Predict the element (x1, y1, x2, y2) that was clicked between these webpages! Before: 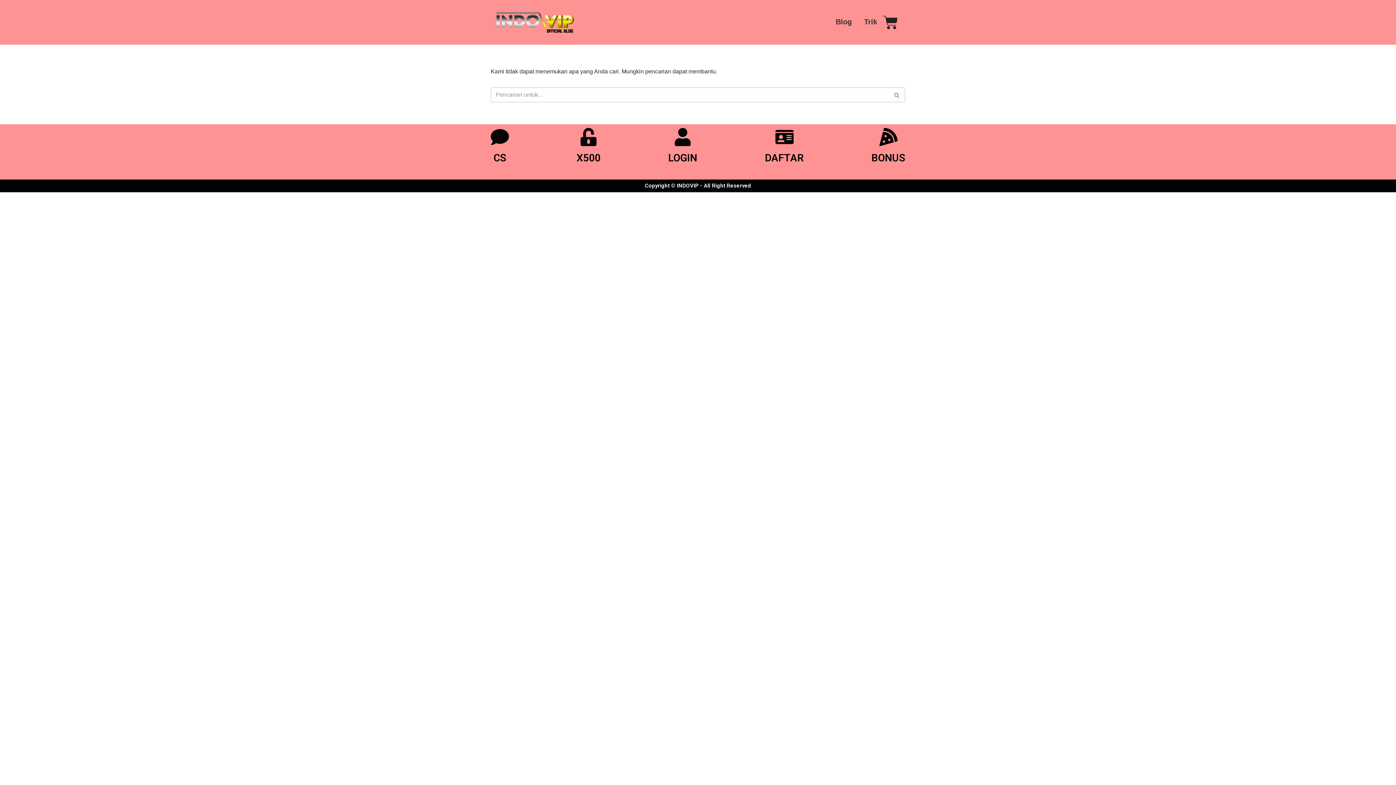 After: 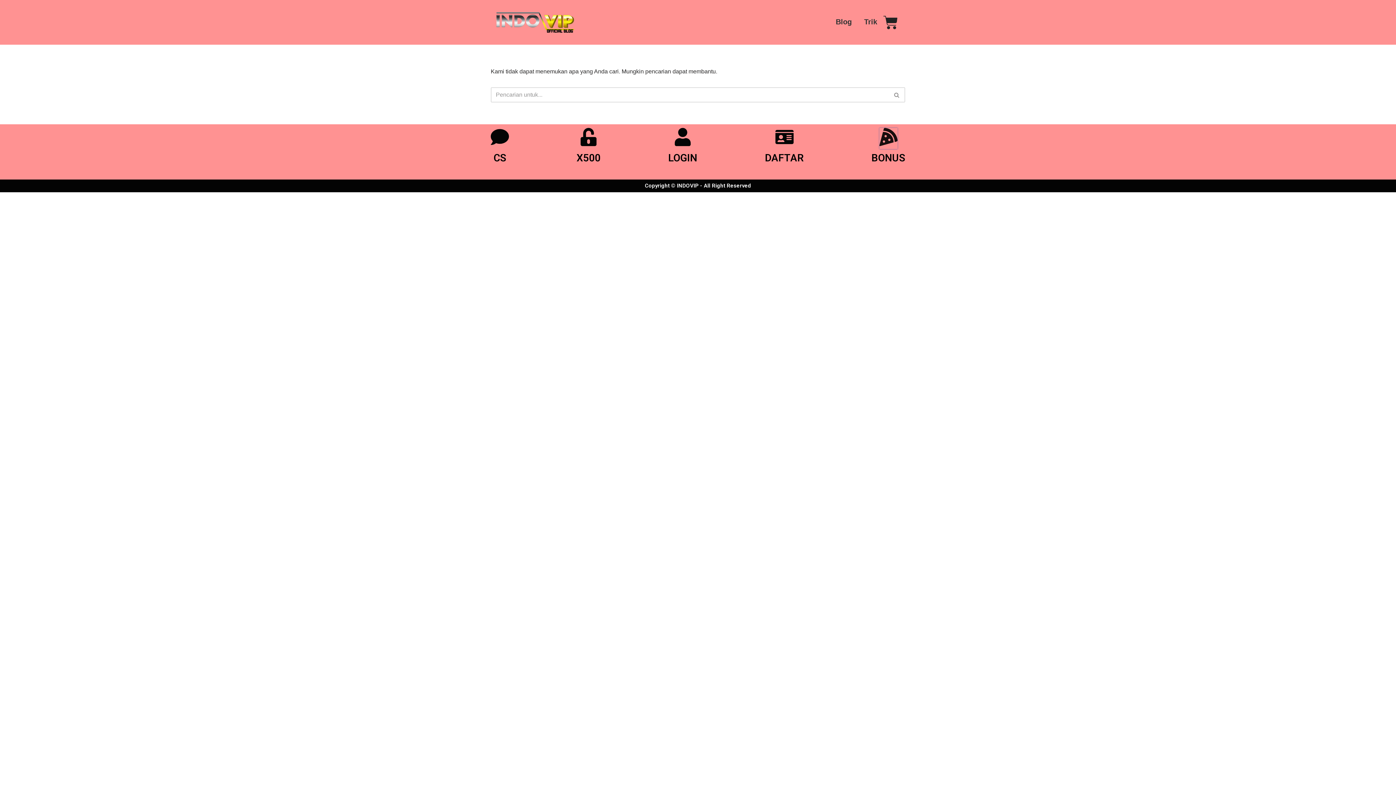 Action: bbox: (879, 128, 897, 149)